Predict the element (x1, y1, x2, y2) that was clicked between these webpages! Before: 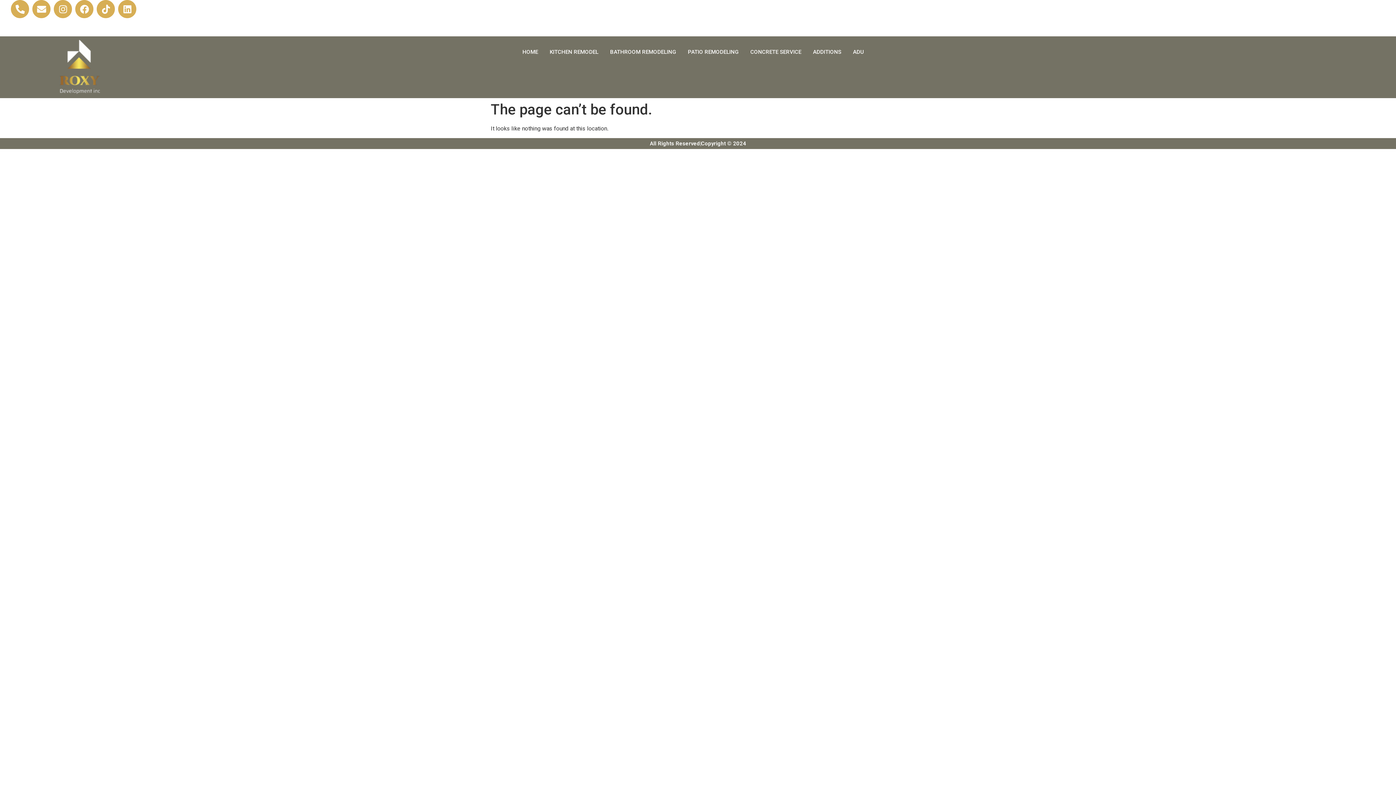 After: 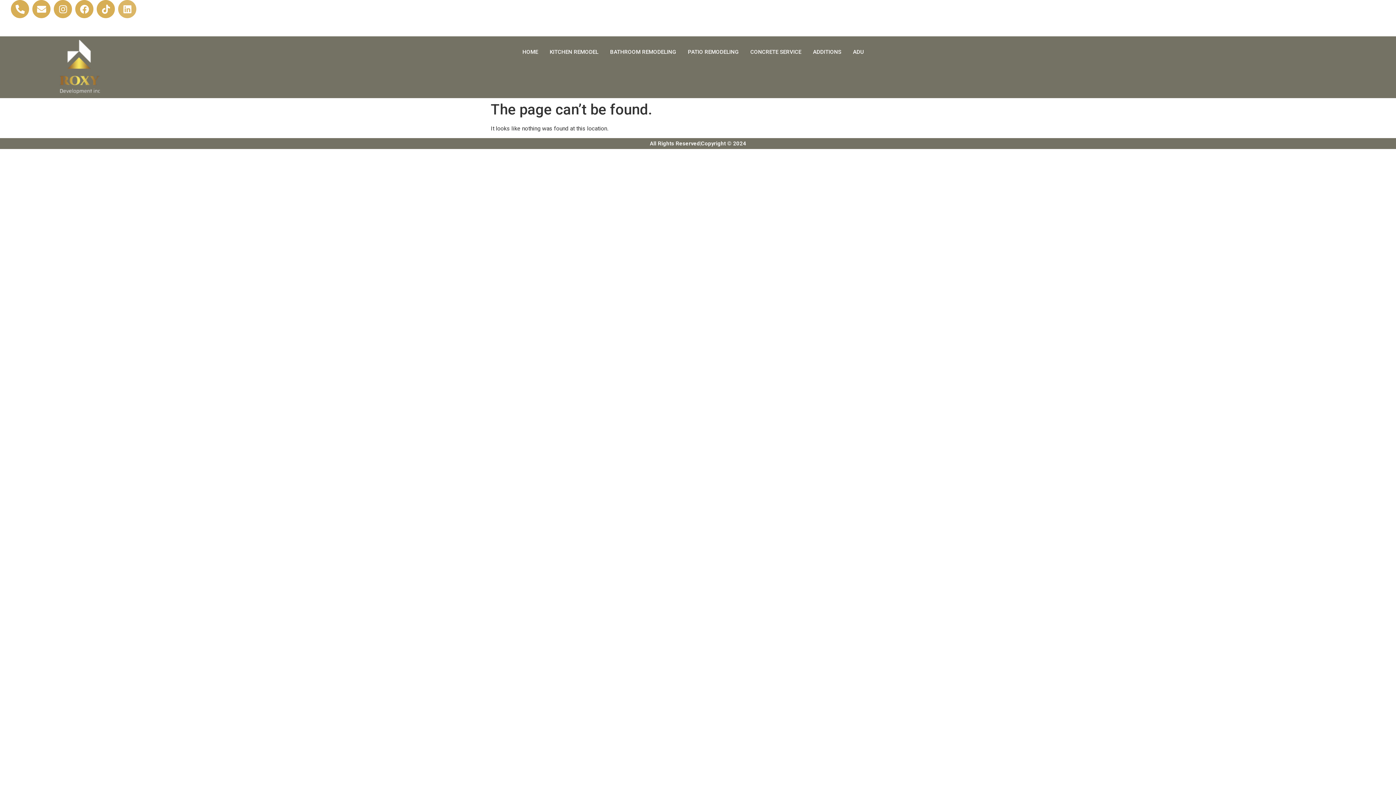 Action: label: Linkedin bbox: (118, 0, 136, 18)